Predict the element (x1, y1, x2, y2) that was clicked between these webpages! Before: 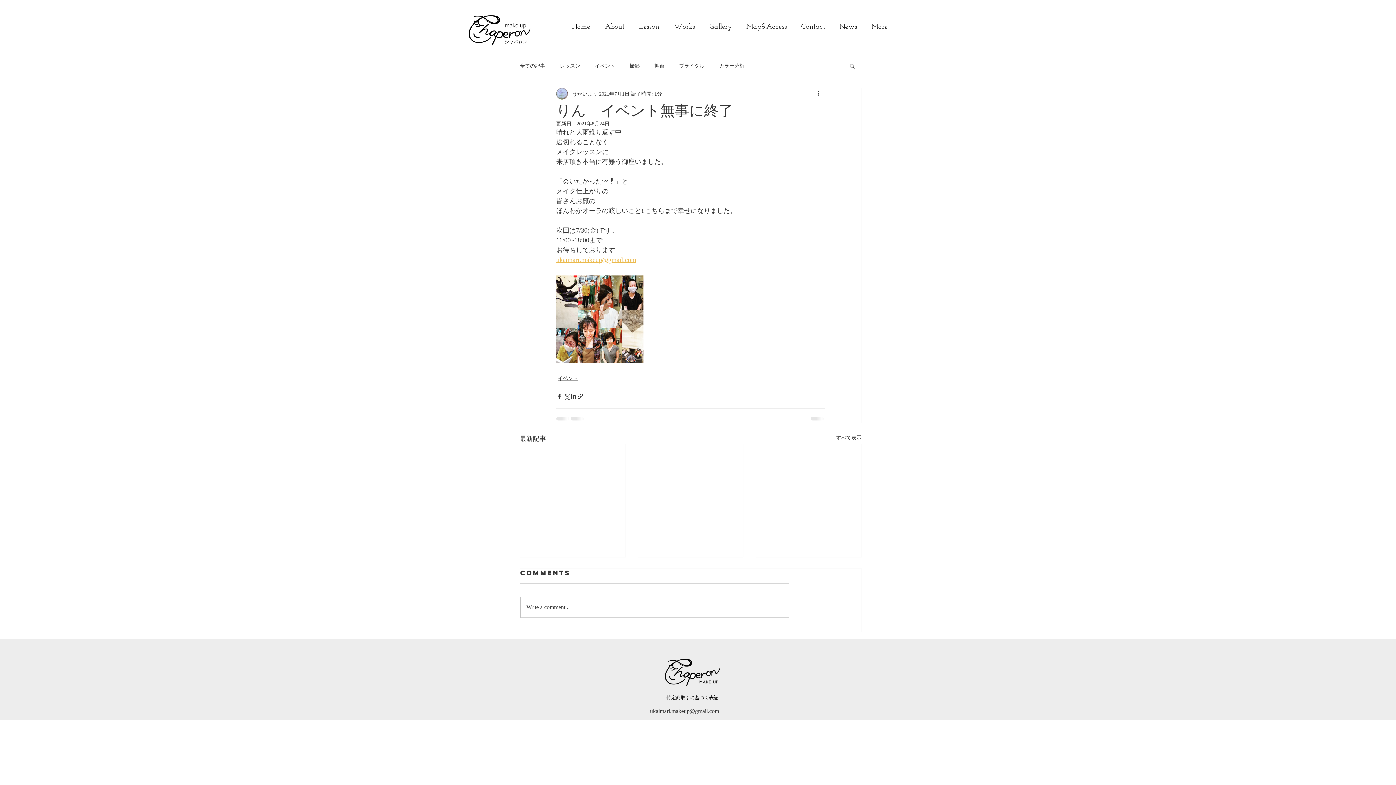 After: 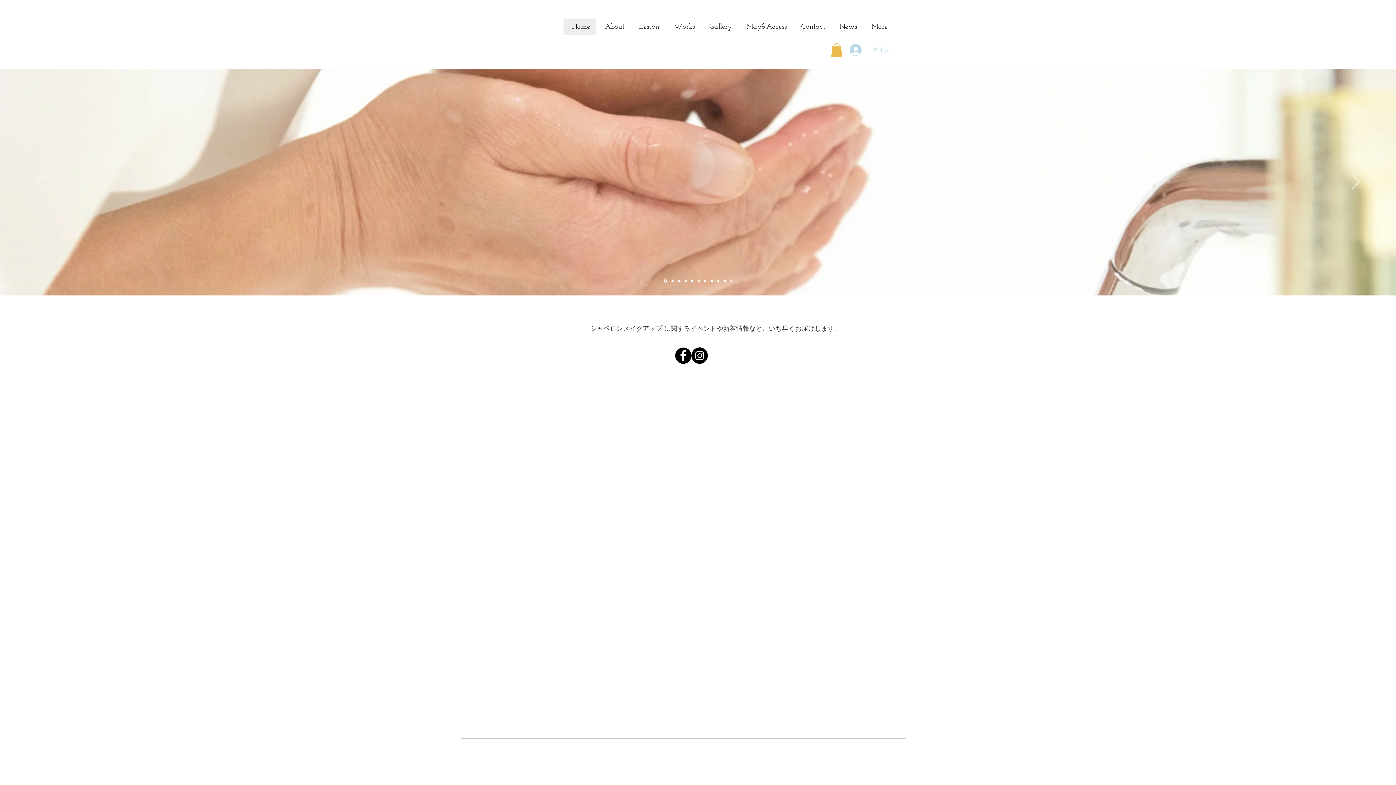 Action: bbox: (700, 18, 737, 35) label: Gallery